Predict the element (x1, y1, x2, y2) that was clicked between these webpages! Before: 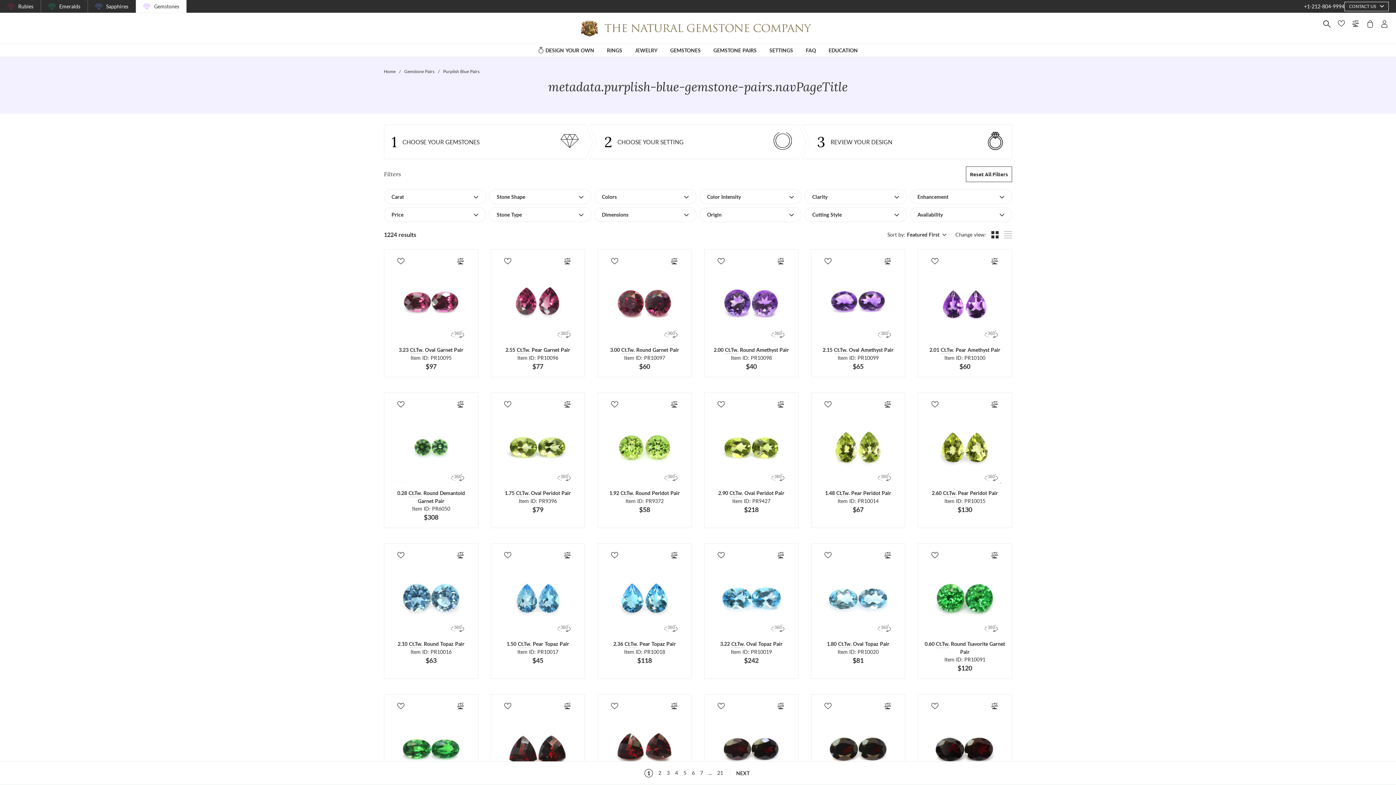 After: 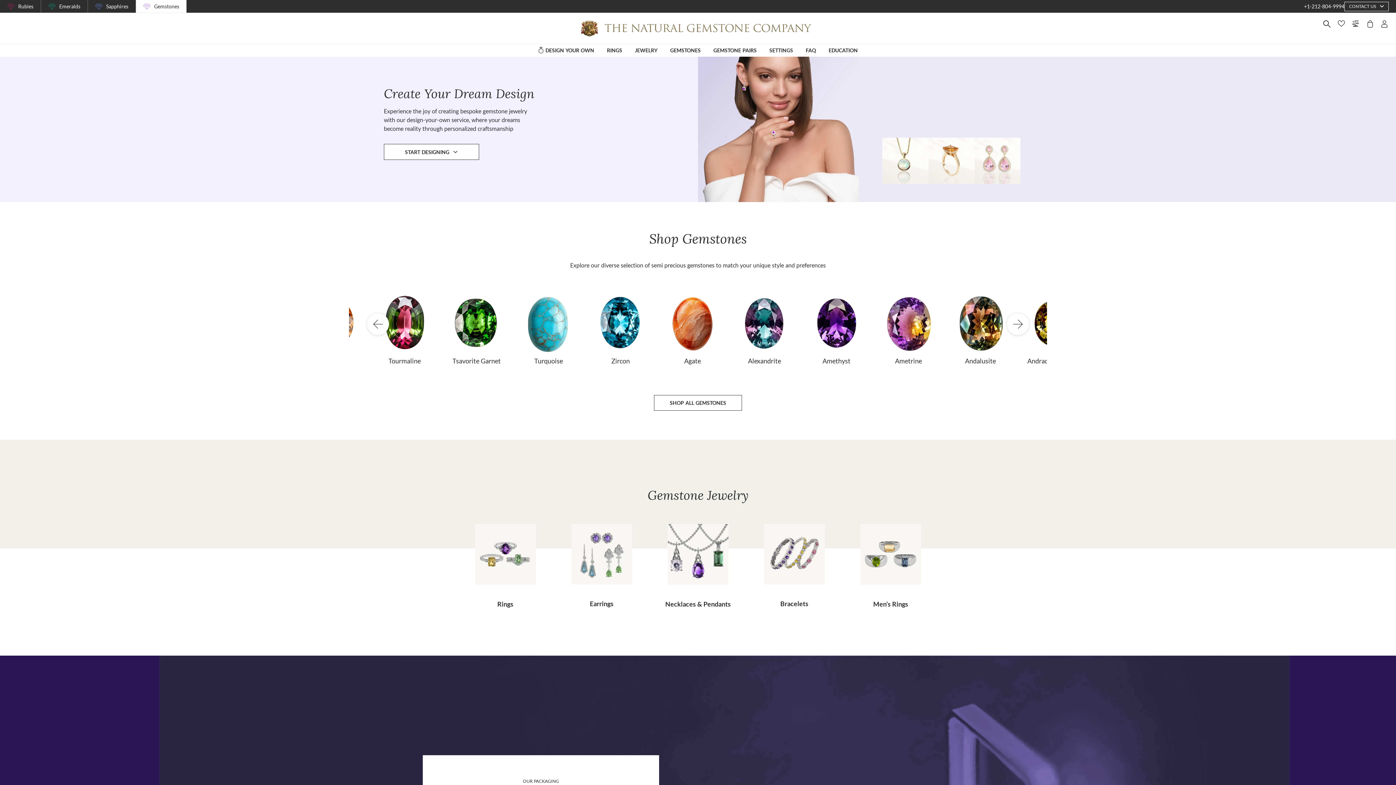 Action: bbox: (581, 20, 811, 36)